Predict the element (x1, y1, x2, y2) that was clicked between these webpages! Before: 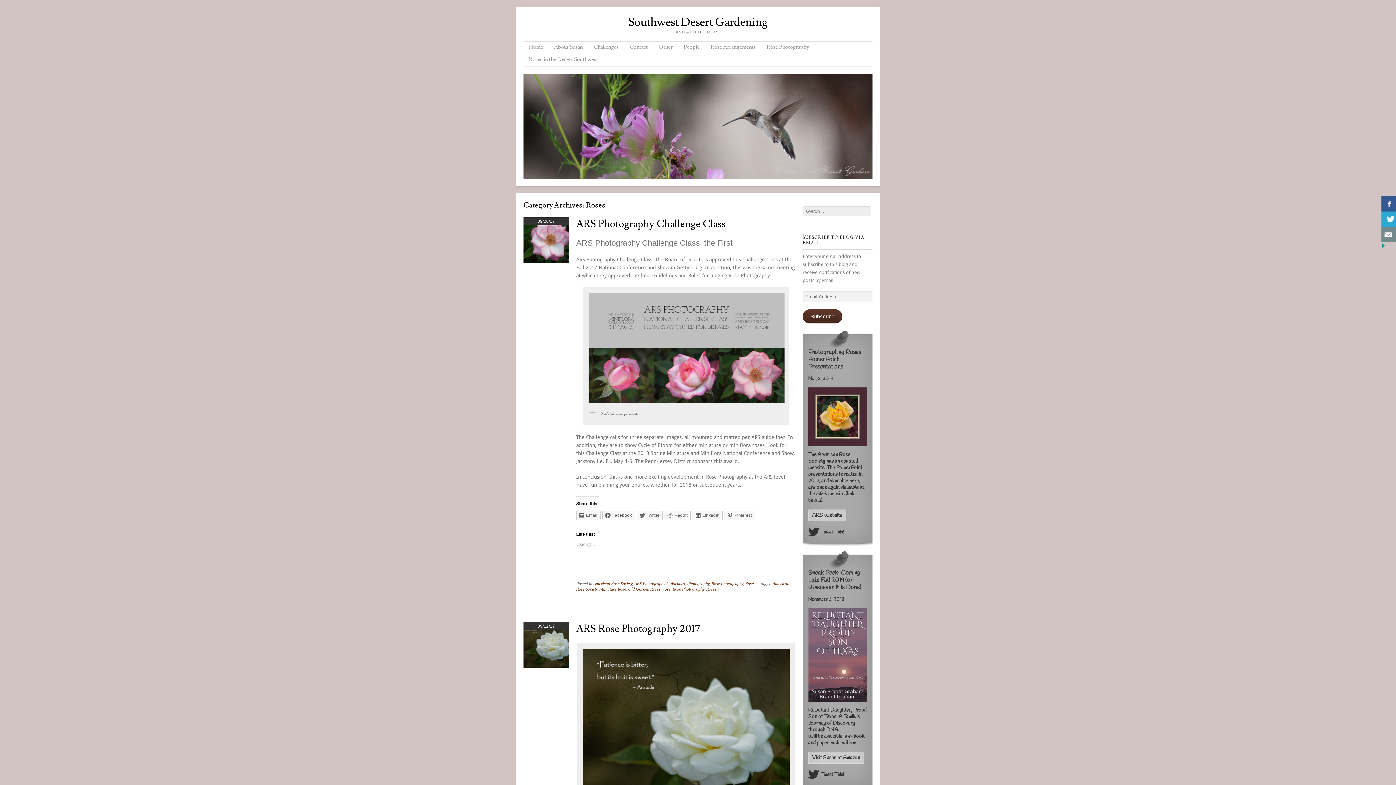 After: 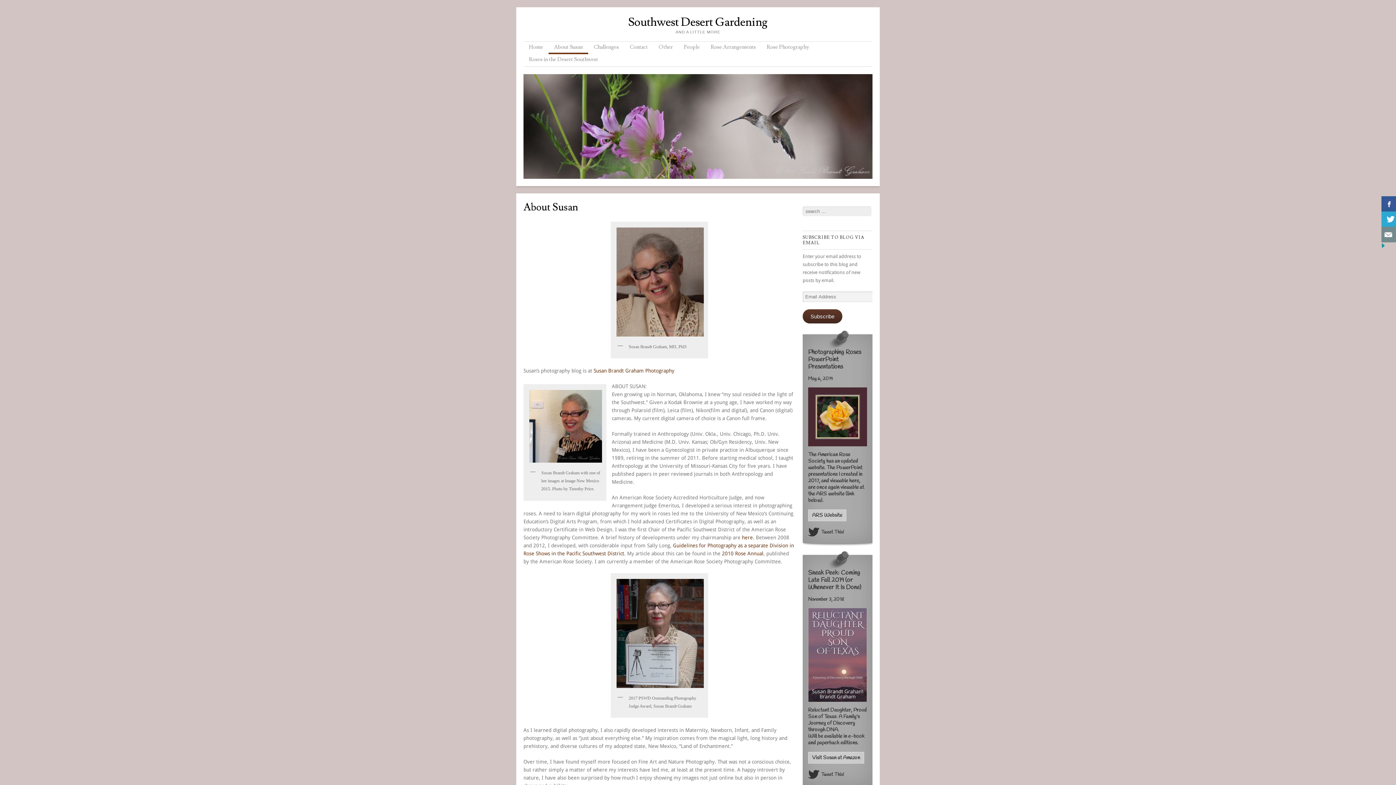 Action: label: About Susan bbox: (548, 41, 588, 54)